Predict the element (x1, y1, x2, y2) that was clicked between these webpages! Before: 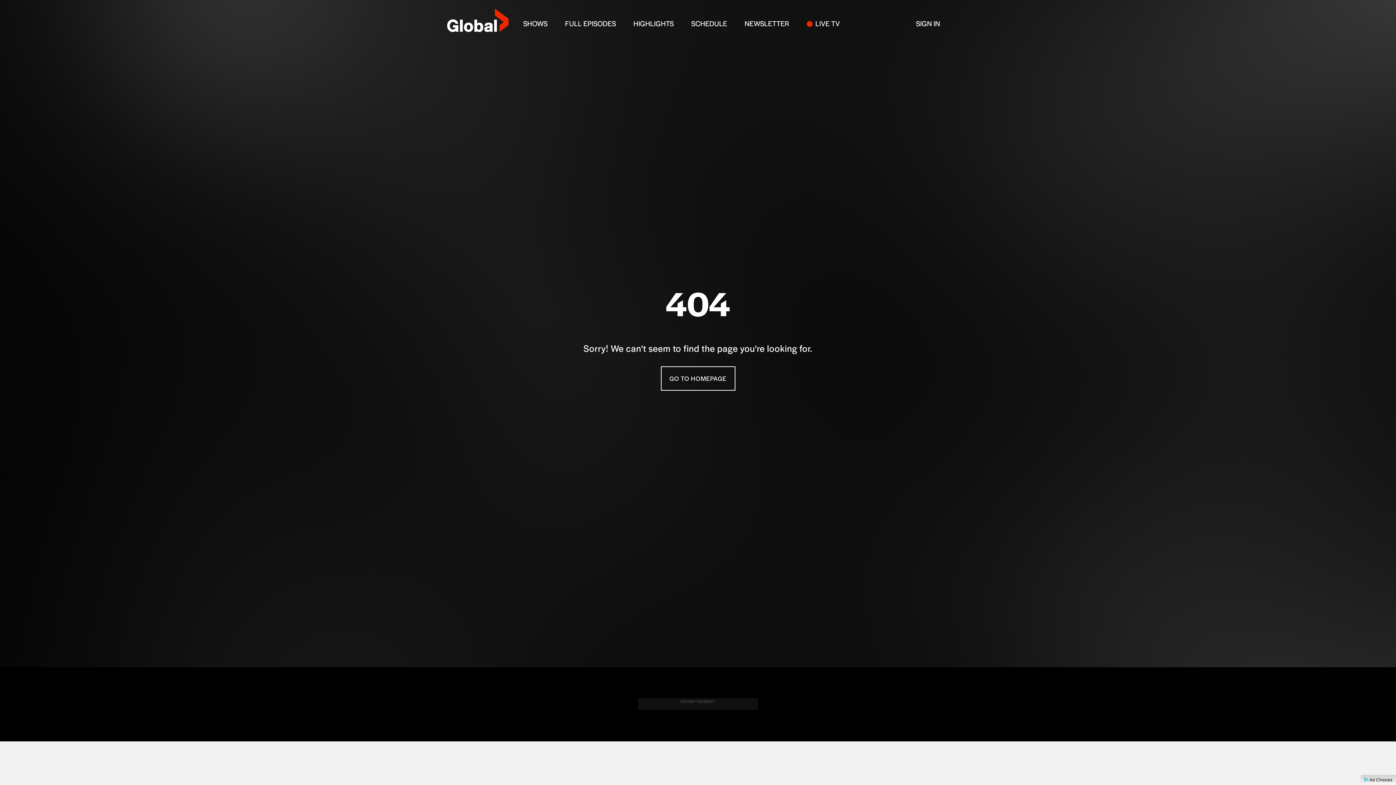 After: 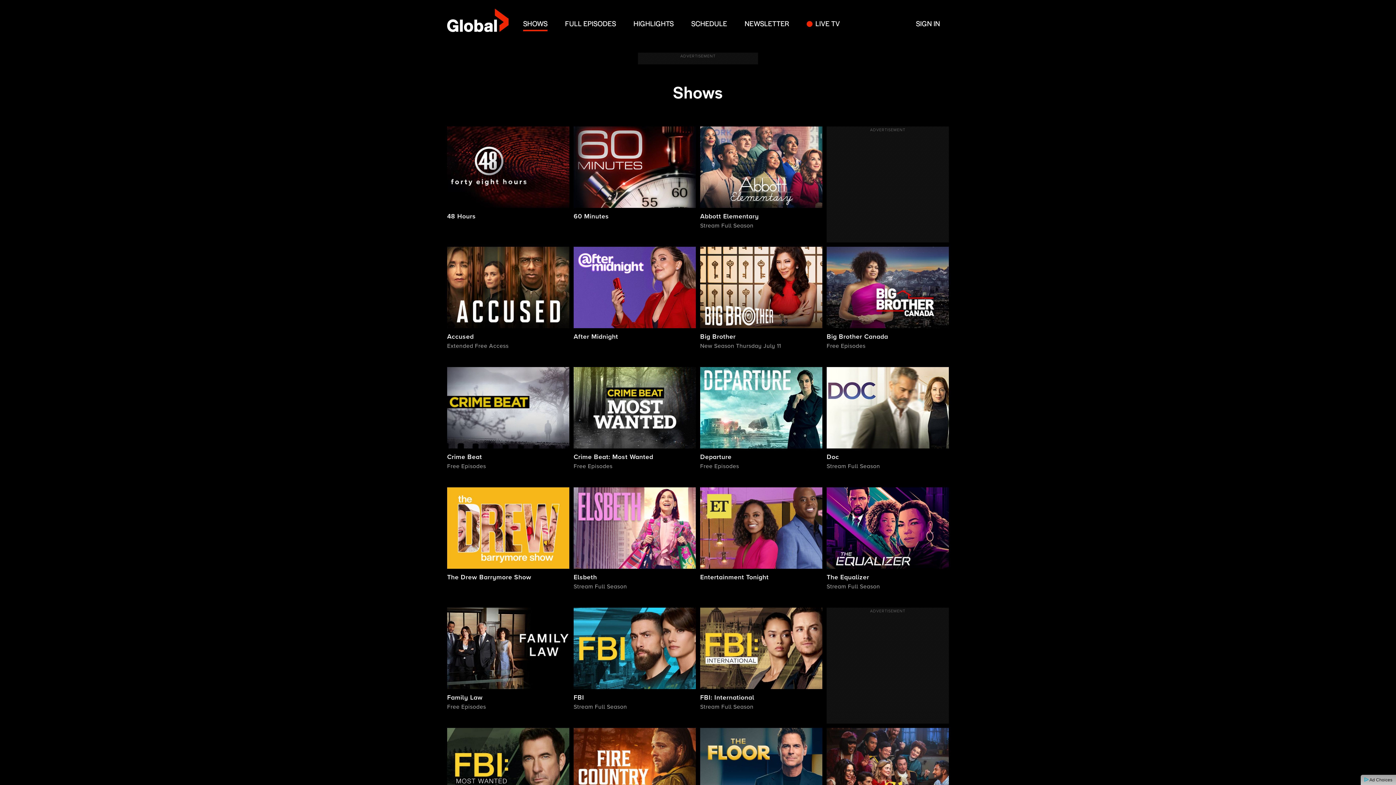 Action: bbox: (523, 18, 547, 28) label: SHOWS